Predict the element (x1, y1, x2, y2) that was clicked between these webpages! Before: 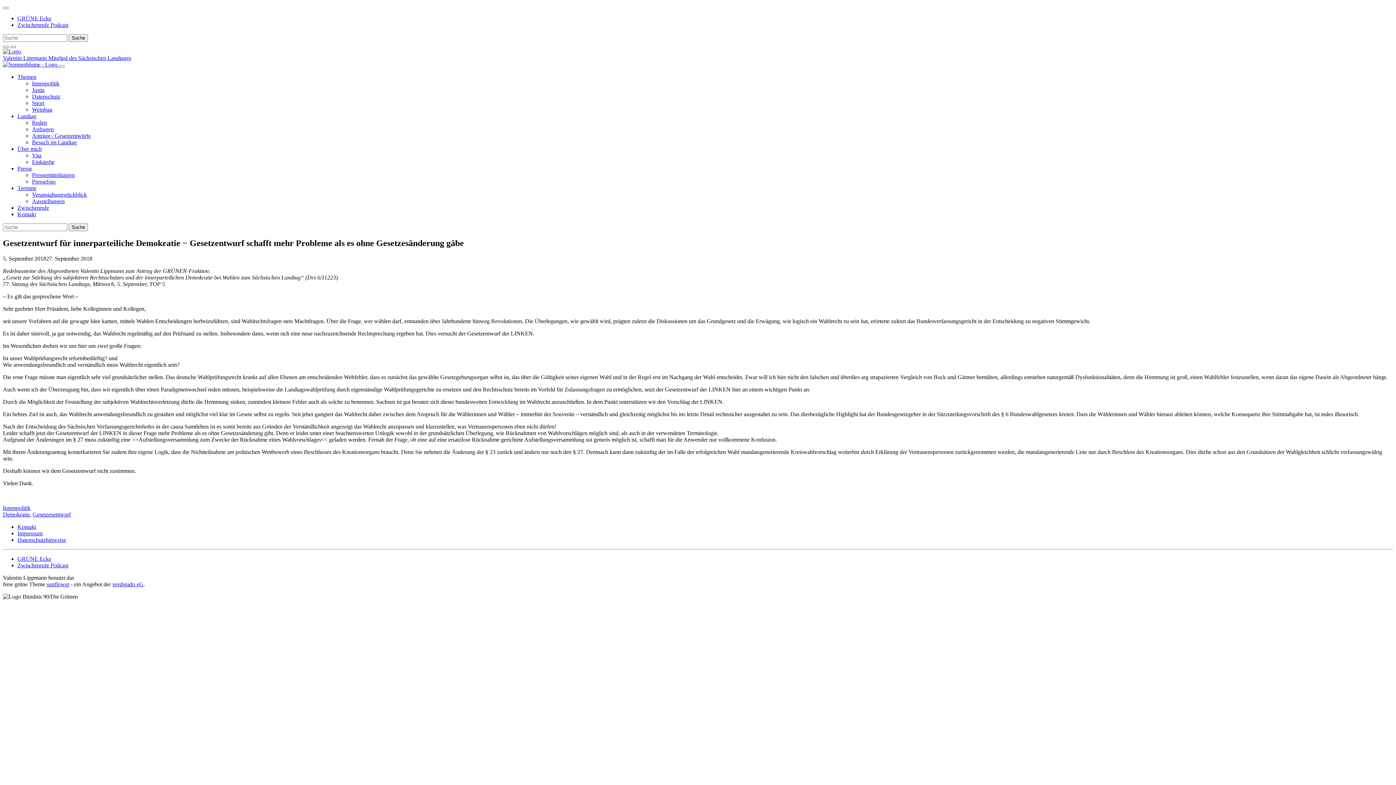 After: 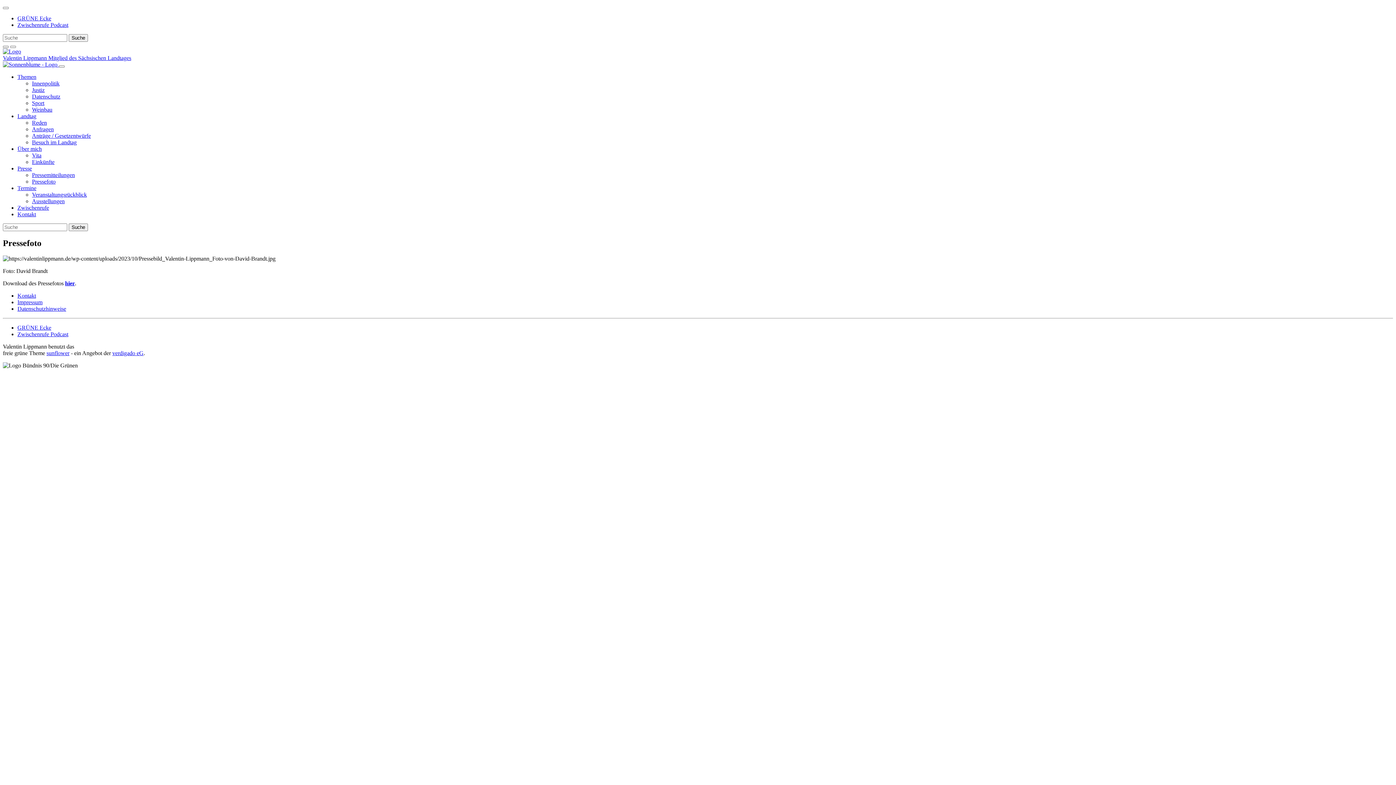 Action: bbox: (32, 178, 55, 184) label: Pressefoto